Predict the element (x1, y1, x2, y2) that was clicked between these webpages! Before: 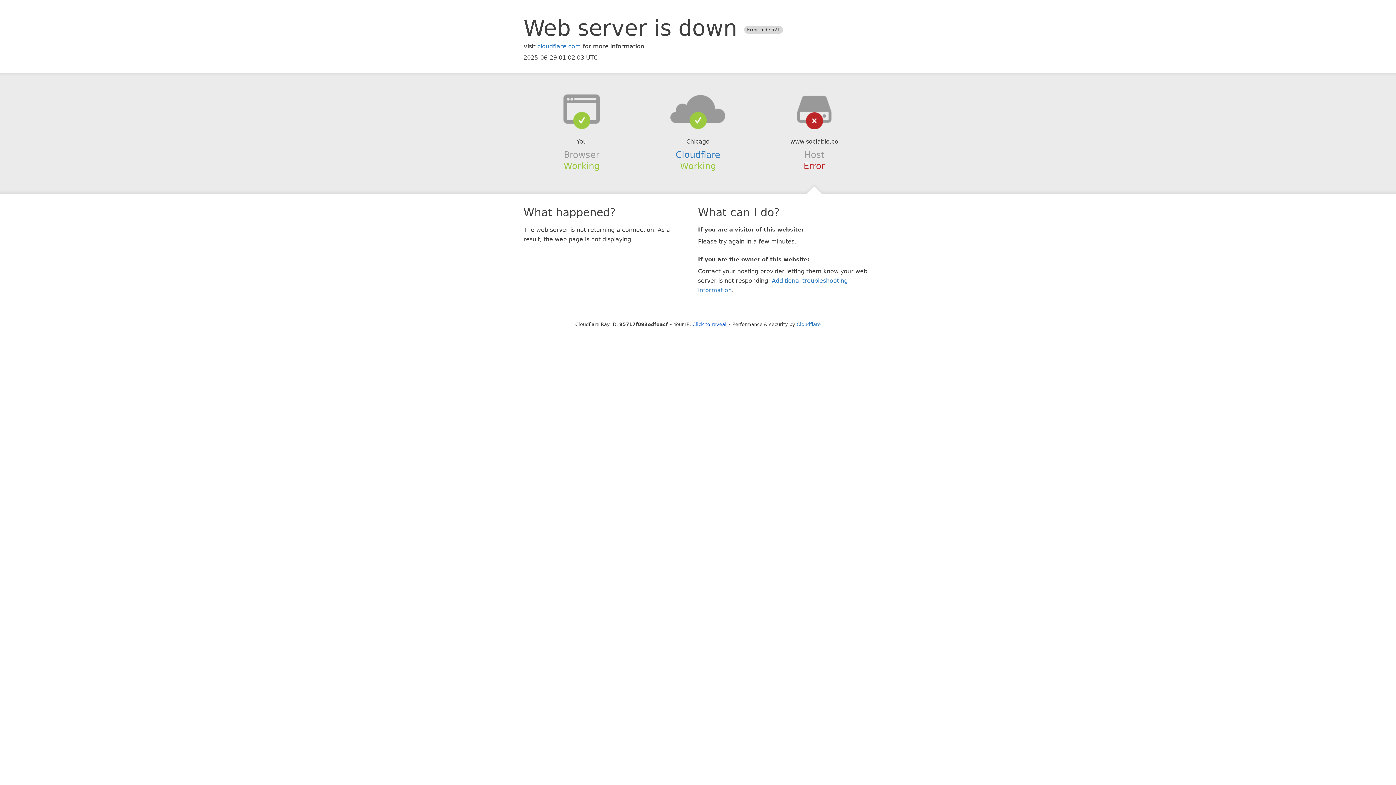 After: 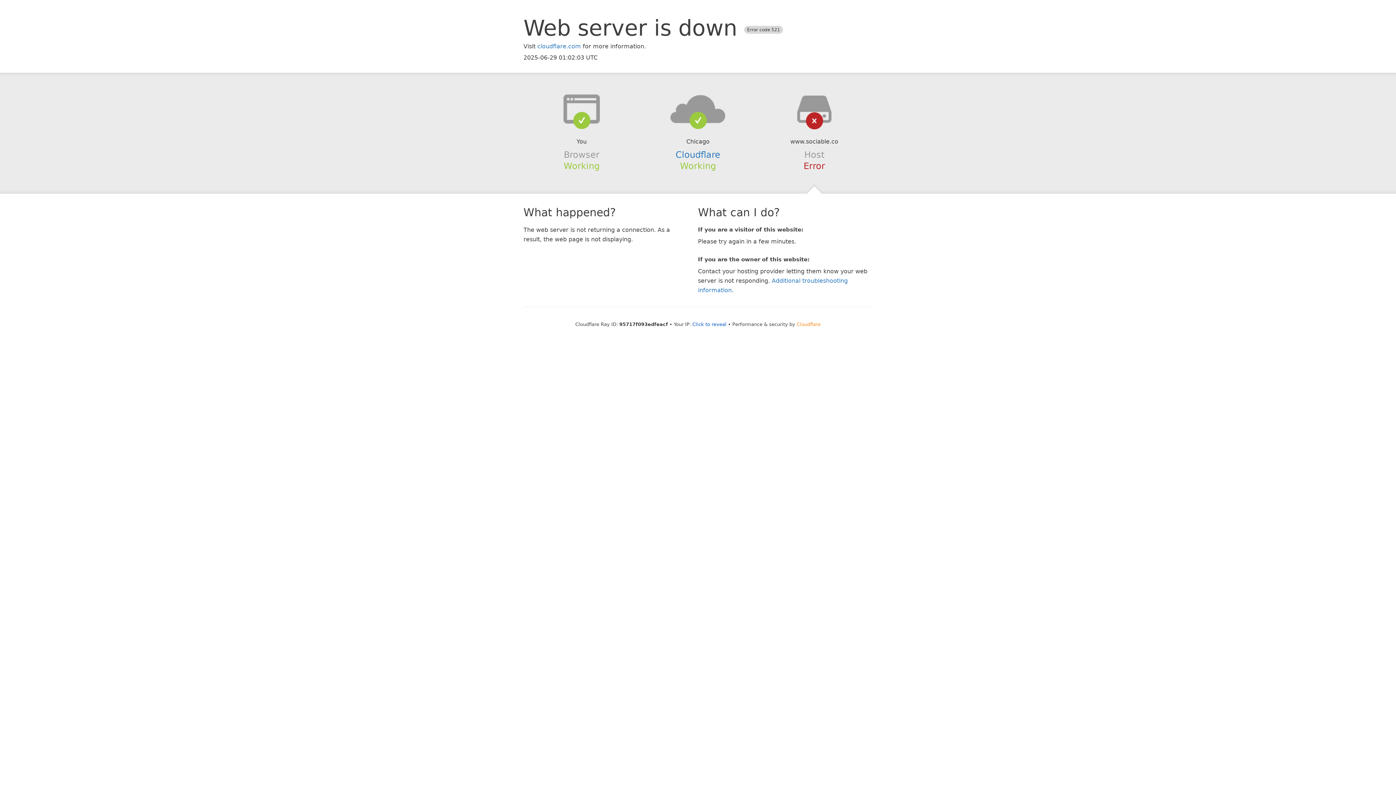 Action: label: Cloudflare bbox: (796, 321, 820, 327)